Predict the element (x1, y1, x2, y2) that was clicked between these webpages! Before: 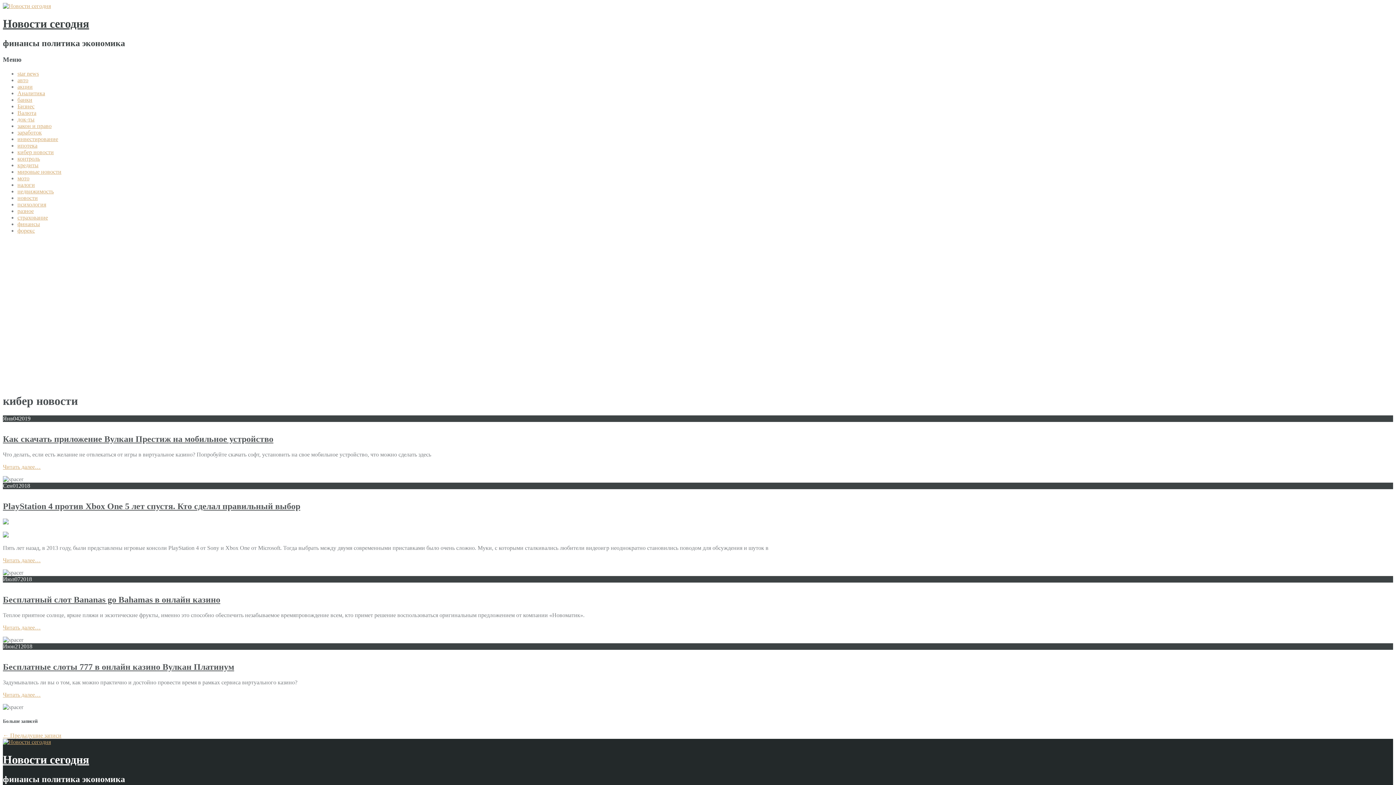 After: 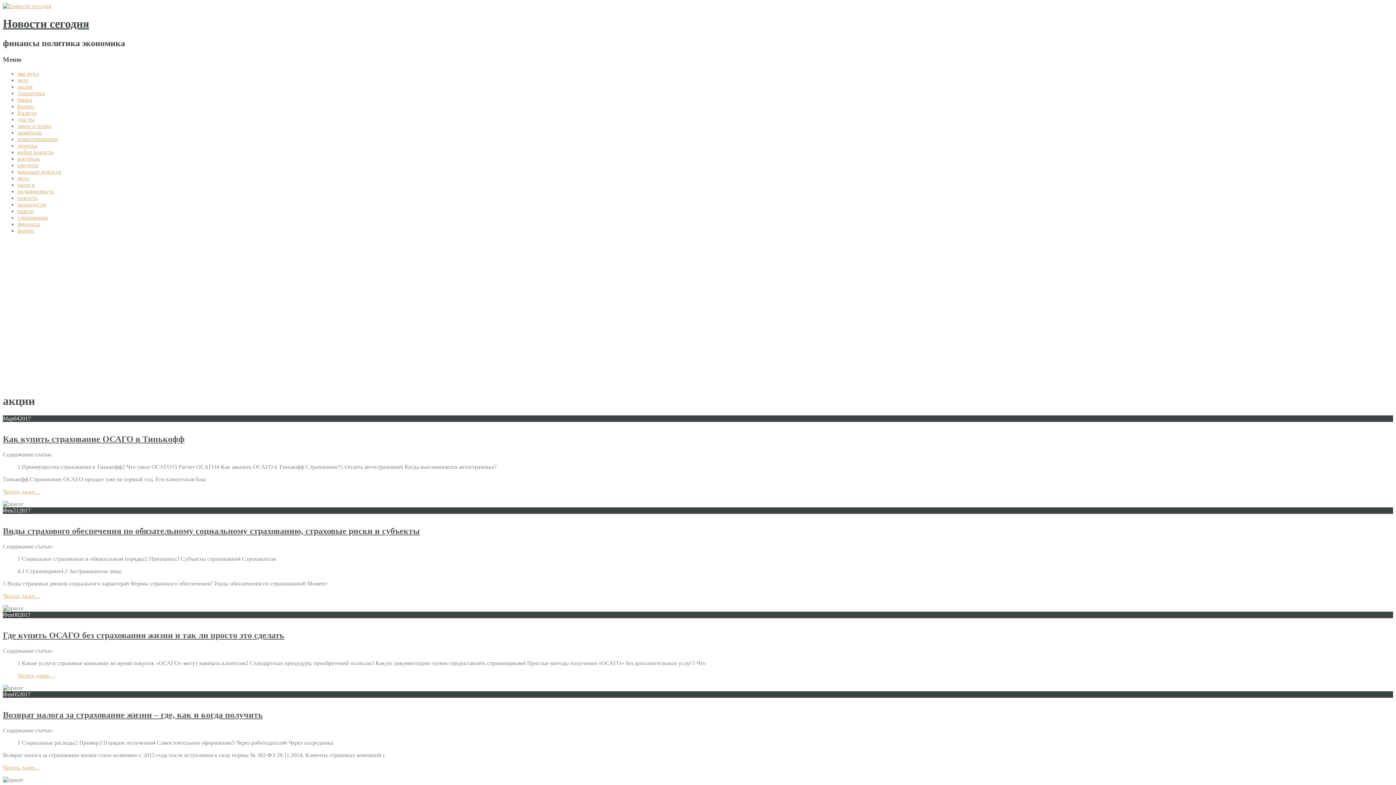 Action: label: акции bbox: (17, 83, 32, 89)